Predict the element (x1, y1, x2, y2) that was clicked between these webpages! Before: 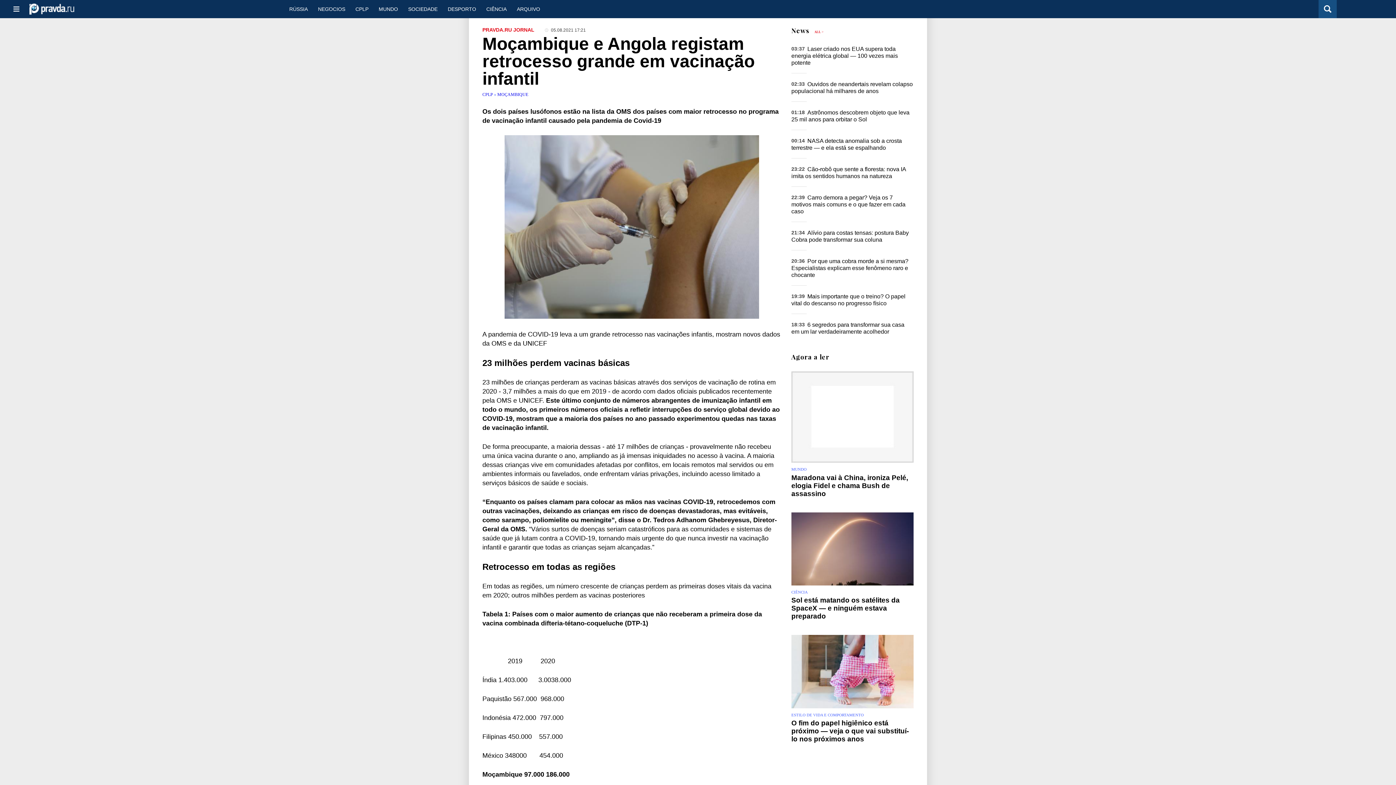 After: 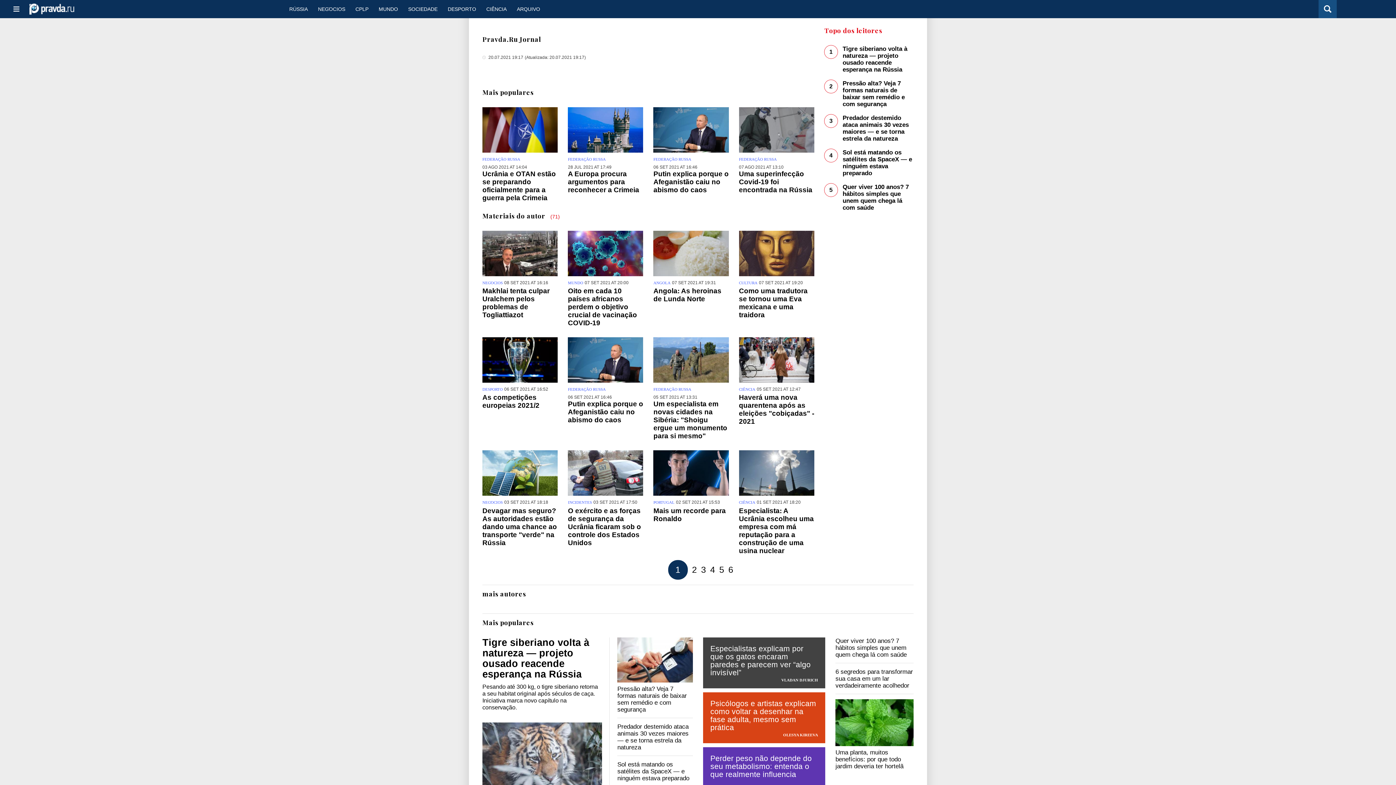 Action: bbox: (482, 26, 534, 32) label: PRAVDA.RU JORNAL